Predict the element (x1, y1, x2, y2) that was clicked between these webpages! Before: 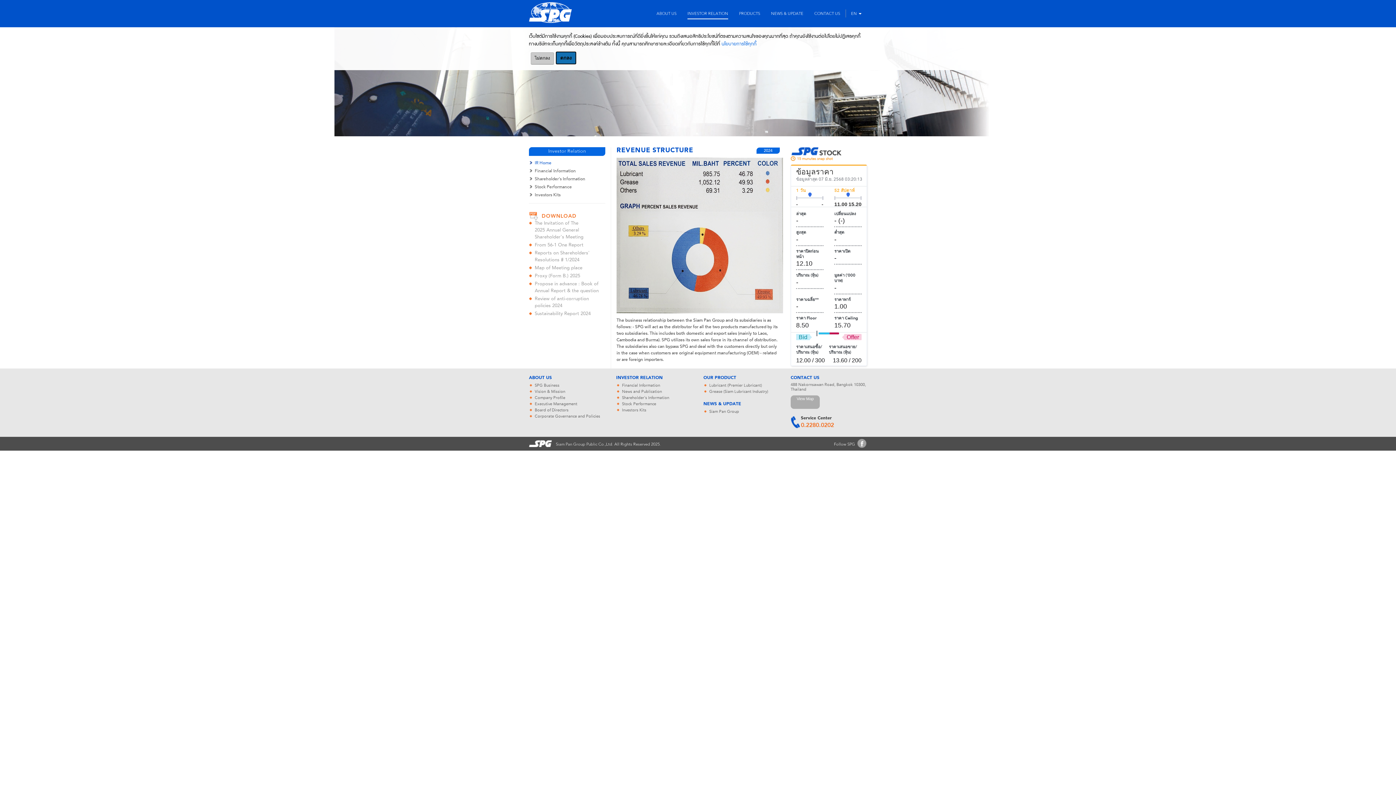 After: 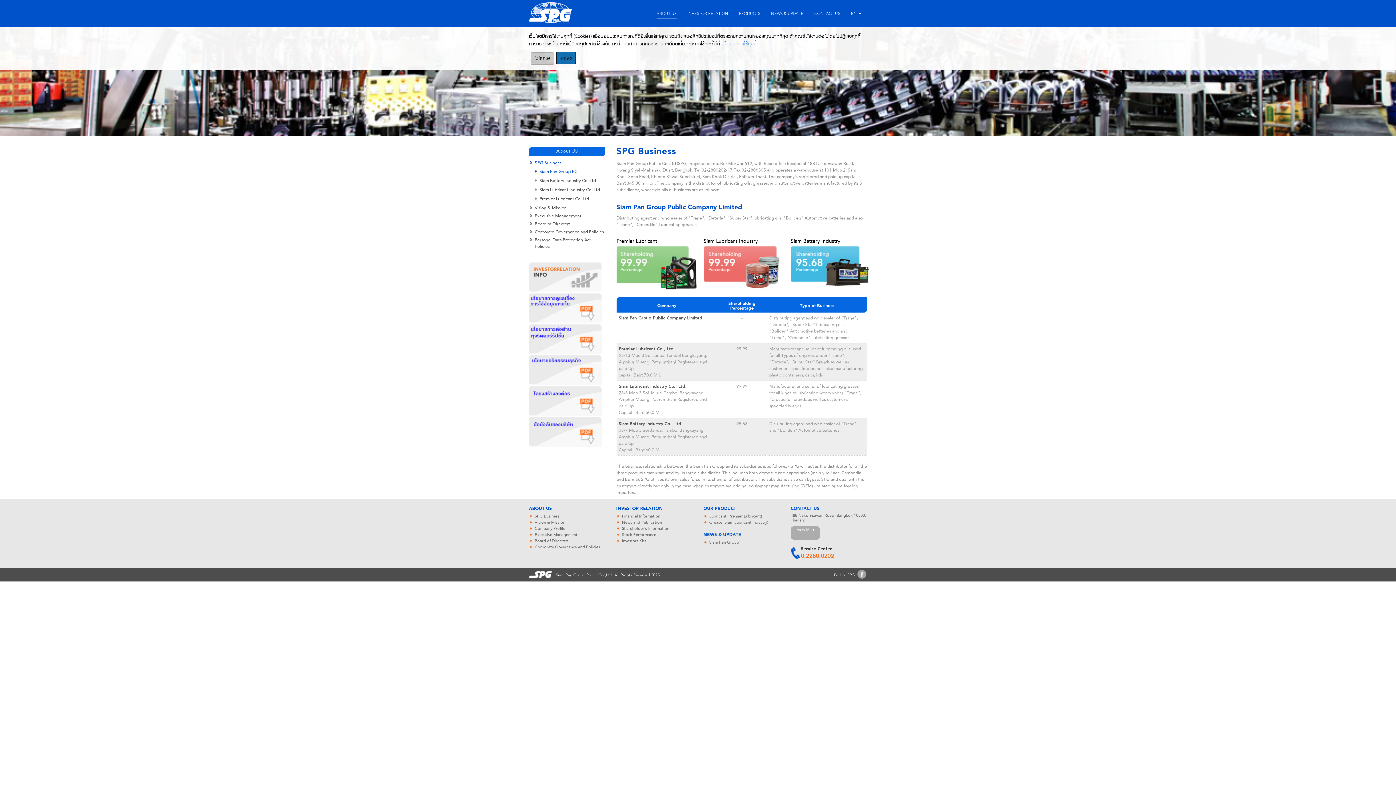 Action: bbox: (529, 376, 552, 380) label: ABOUT US